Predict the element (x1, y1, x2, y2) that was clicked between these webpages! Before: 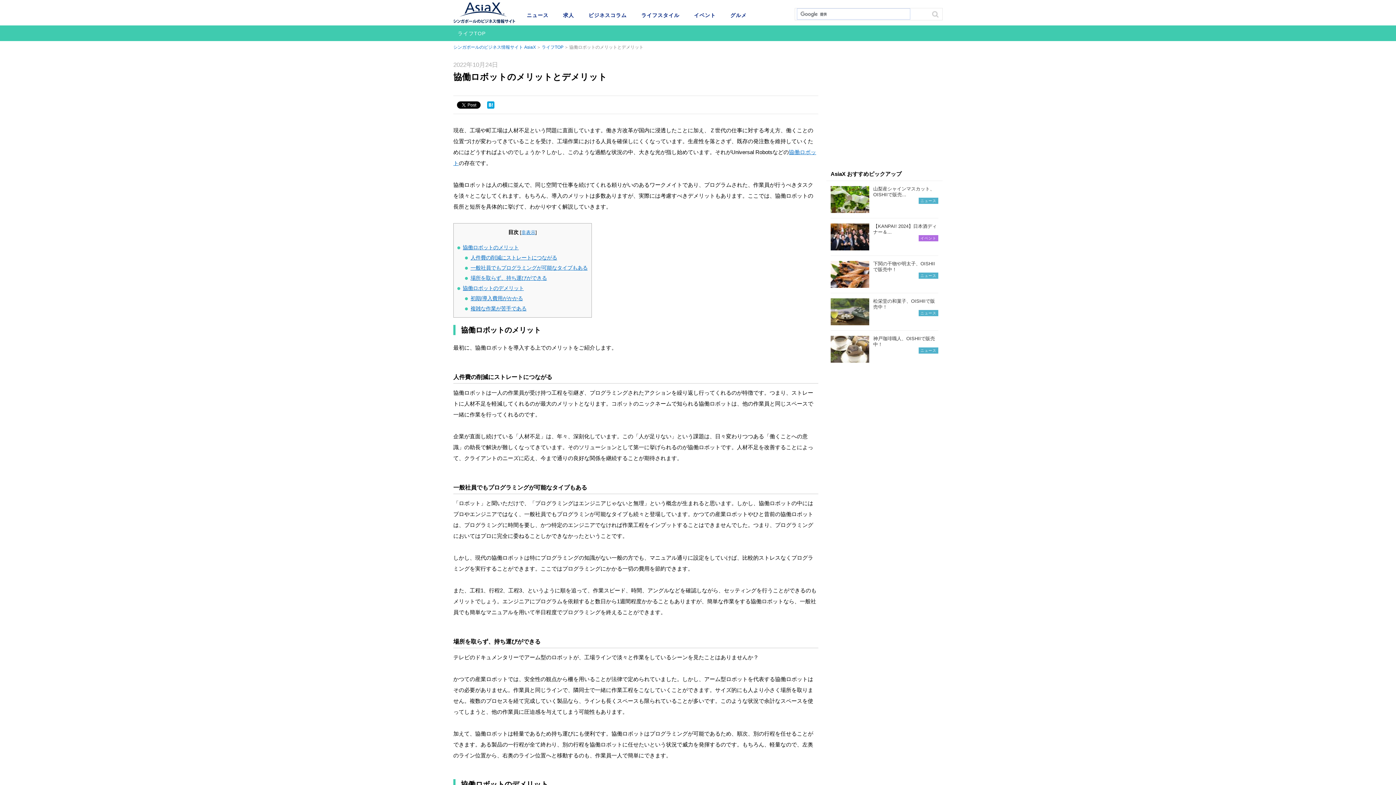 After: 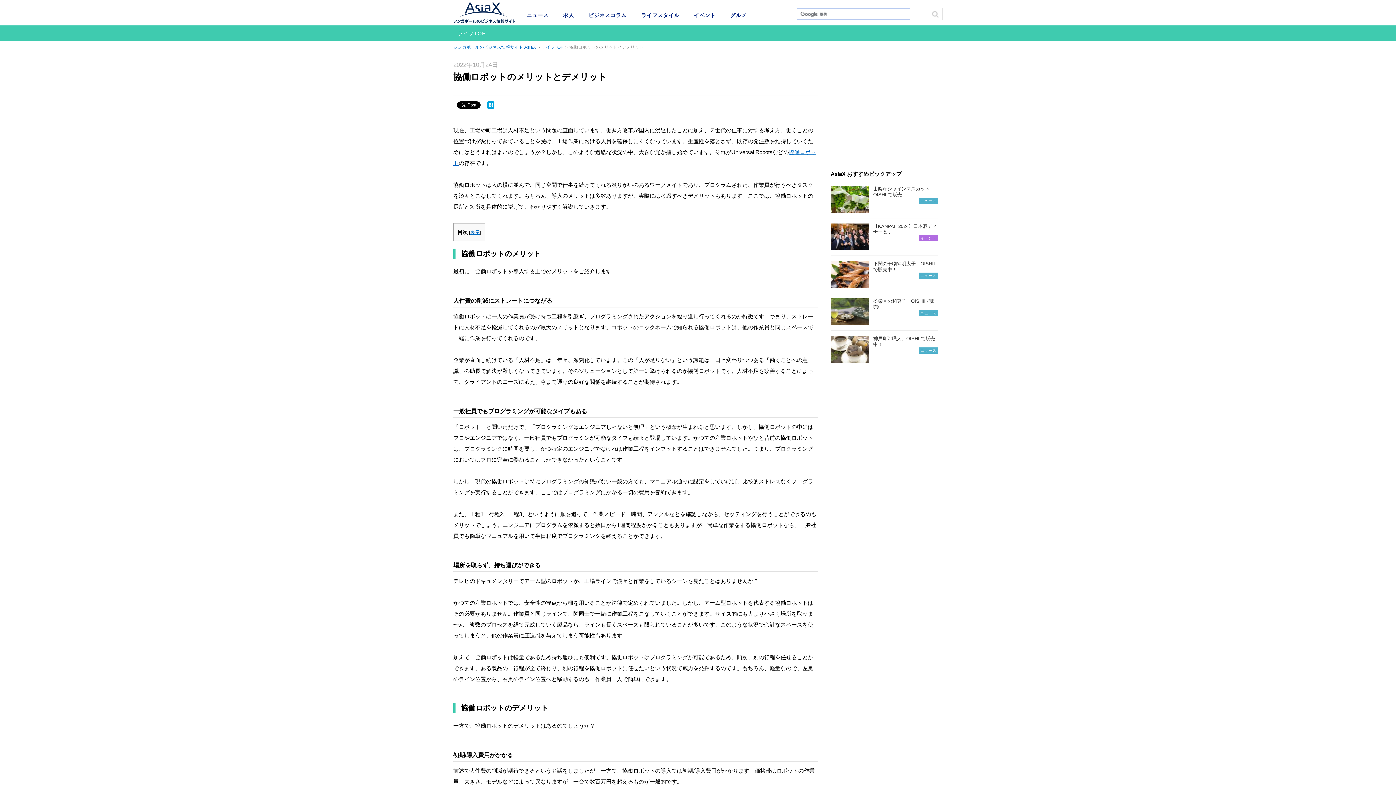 Action: bbox: (521, 229, 535, 235) label: 非表示